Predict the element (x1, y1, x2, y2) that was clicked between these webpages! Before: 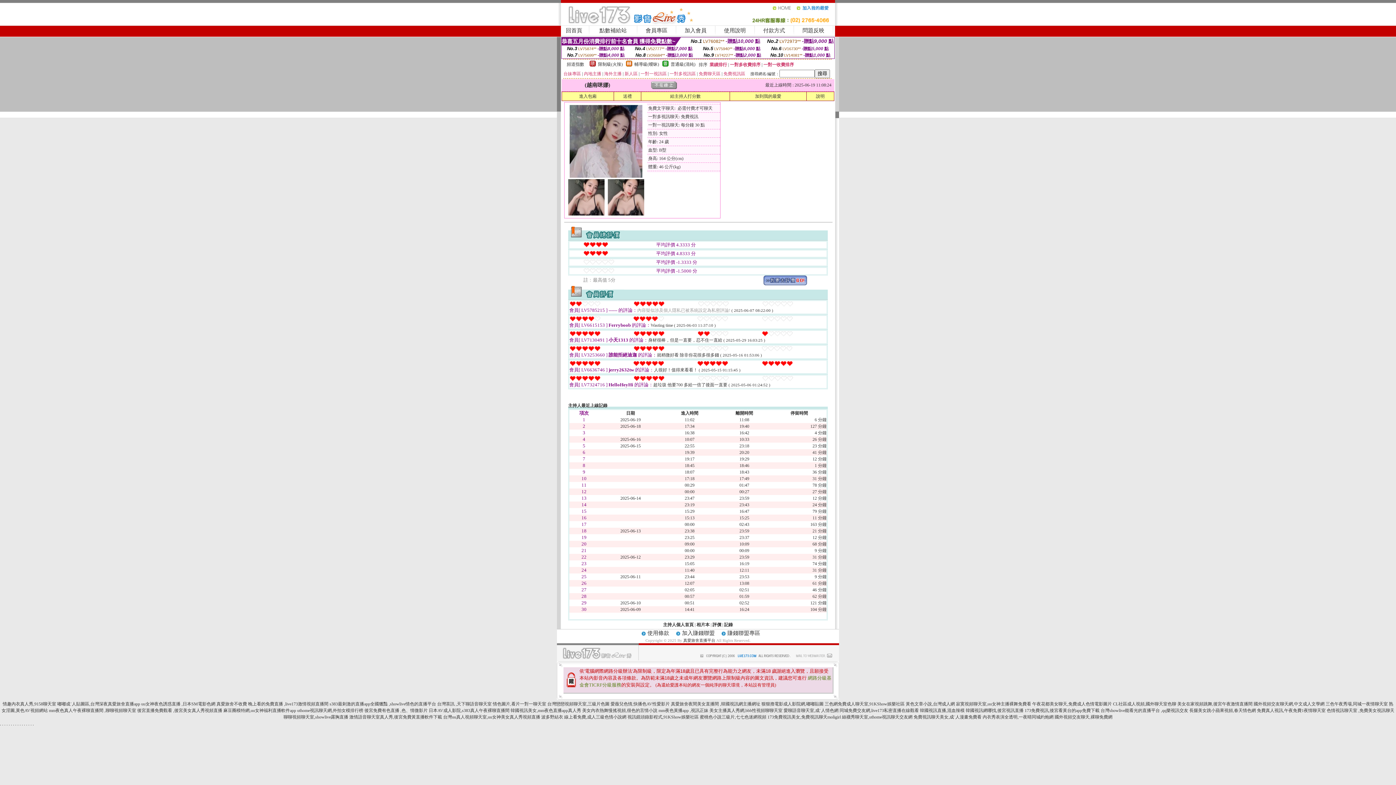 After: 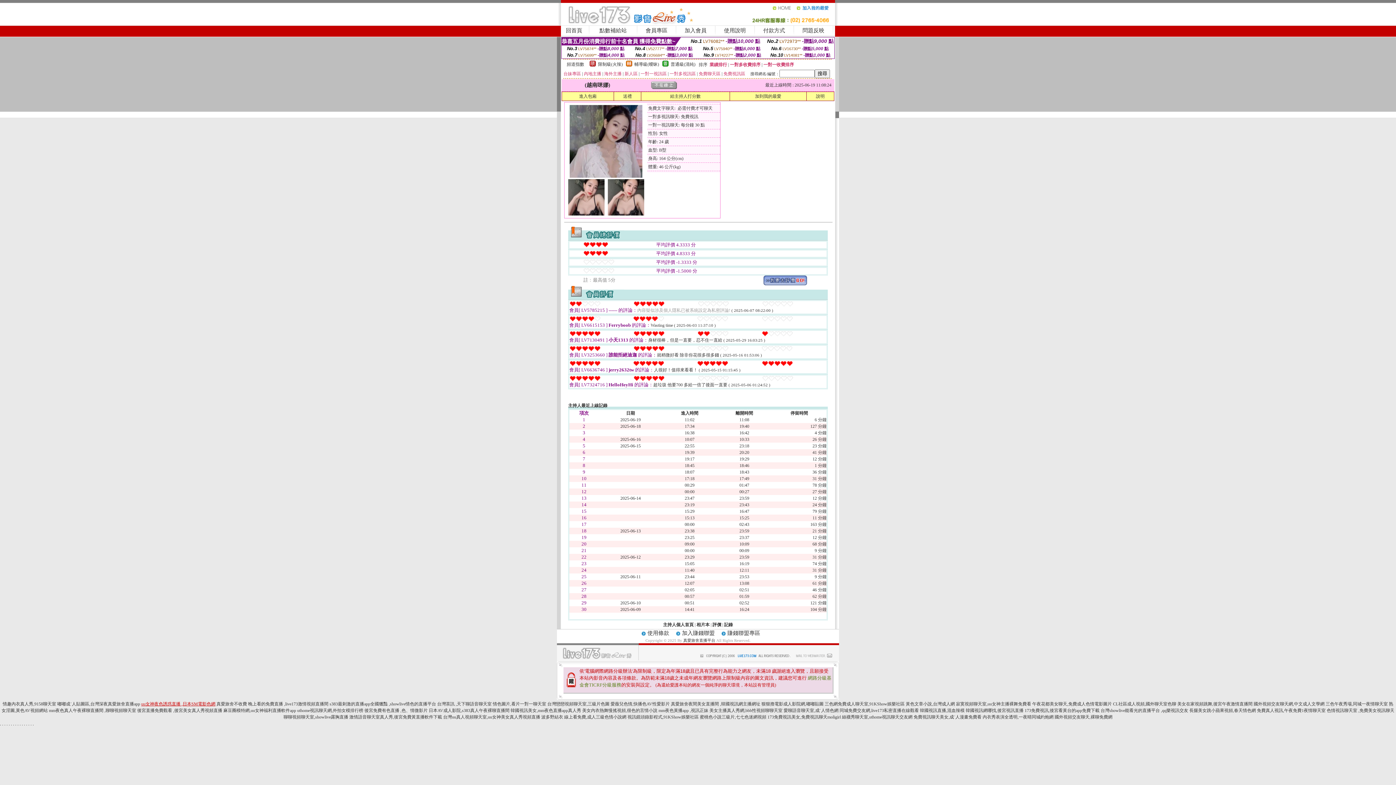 Action: label: uu女神夜色誘惑直播 ,日本SM電影色網 bbox: (141, 701, 215, 706)